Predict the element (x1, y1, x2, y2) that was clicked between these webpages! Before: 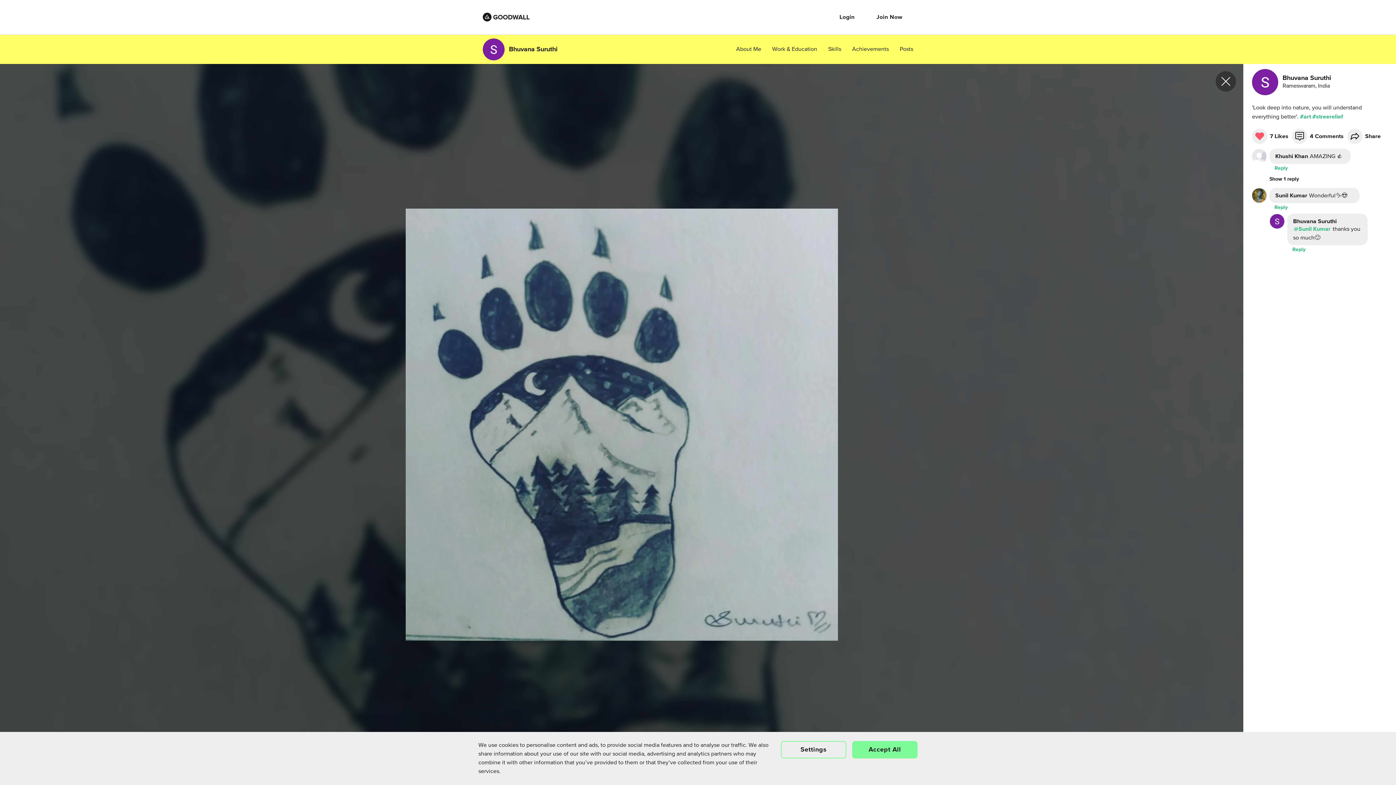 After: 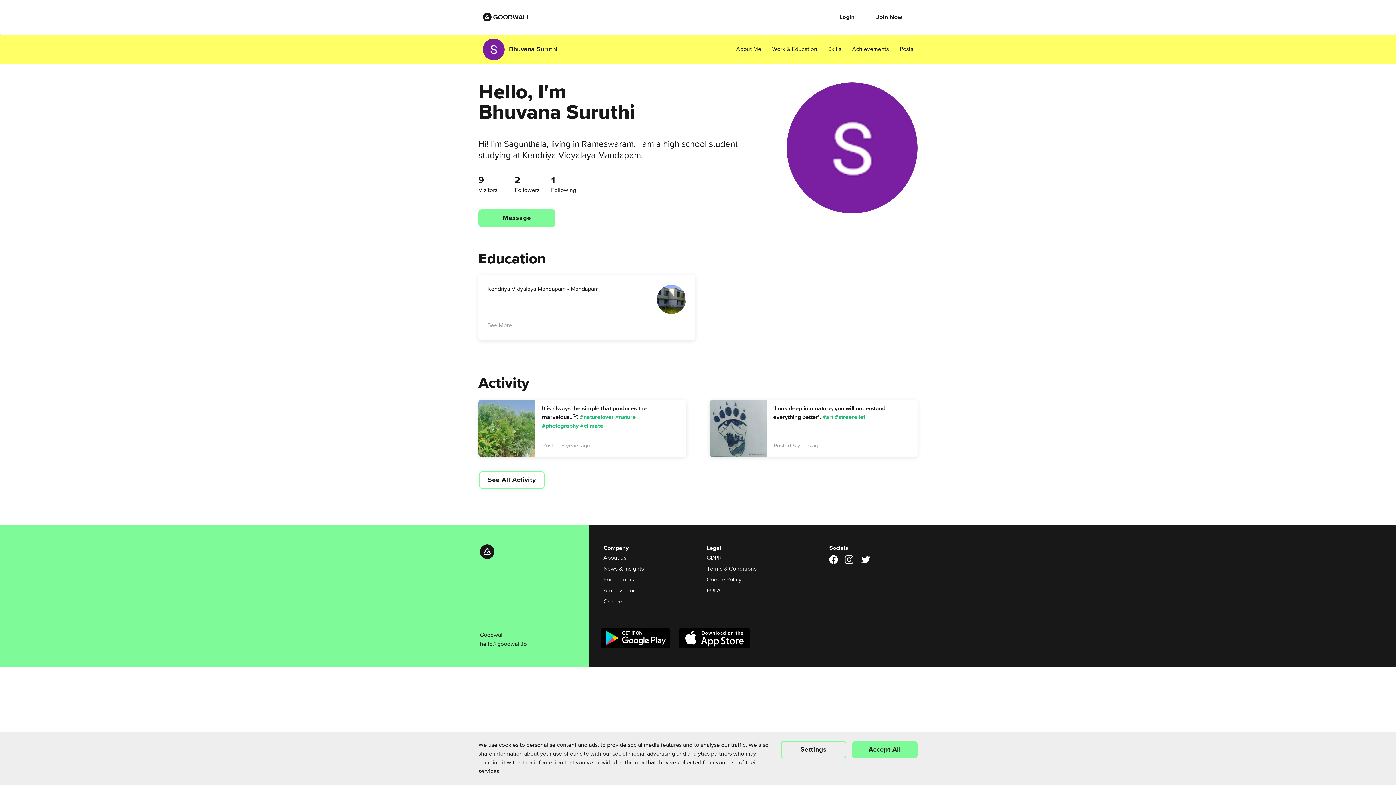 Action: bbox: (1252, 69, 1331, 95) label: Bhuvana Suruthi
Rameswaram, India